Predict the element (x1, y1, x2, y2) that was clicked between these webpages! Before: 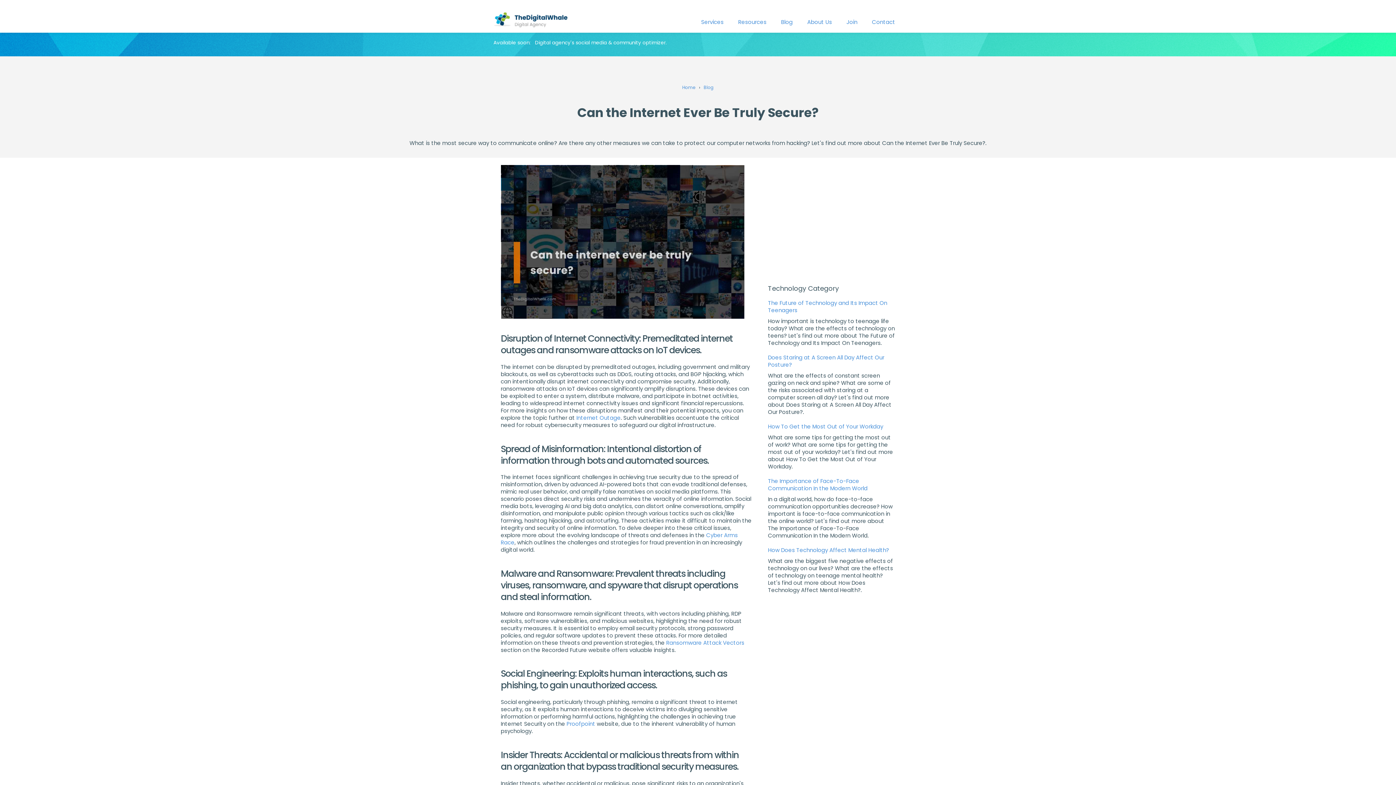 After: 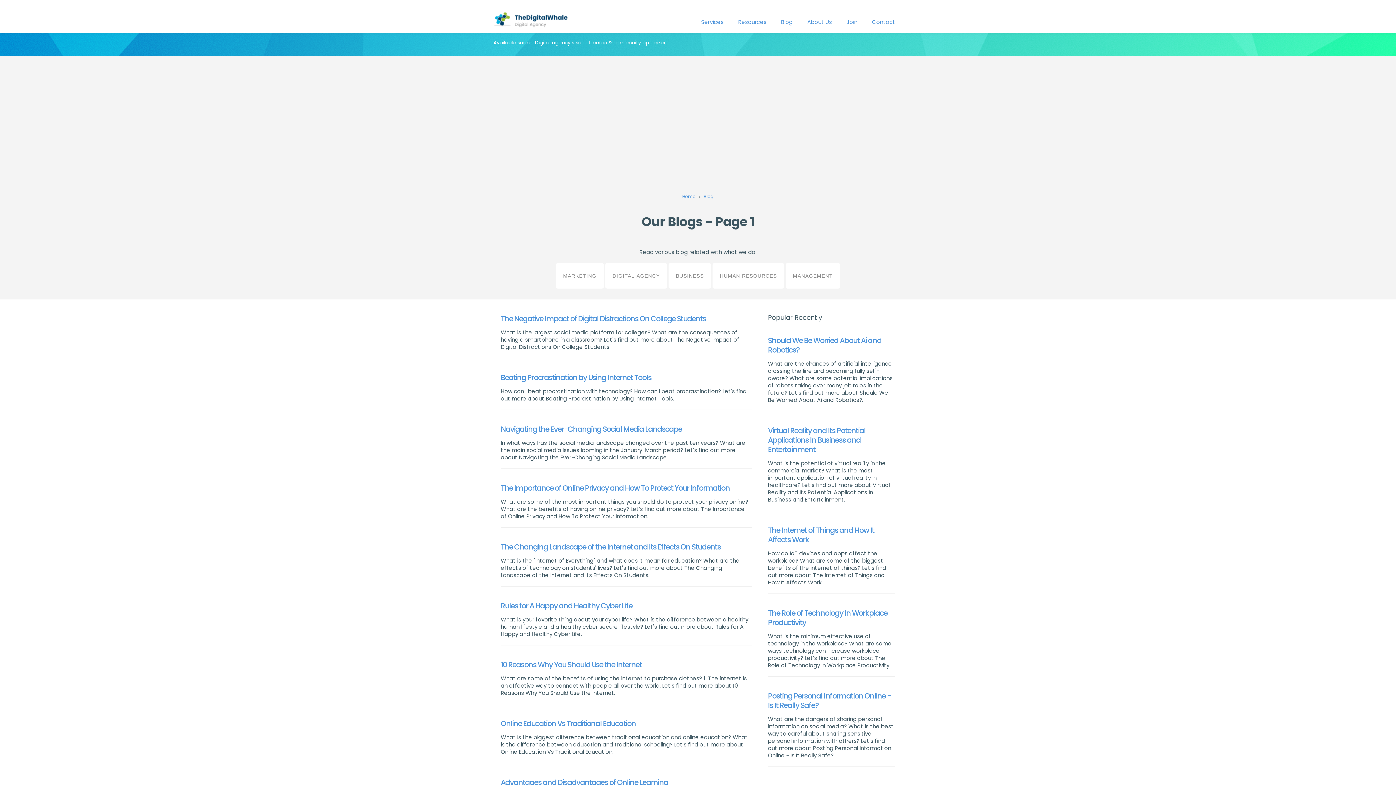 Action: label: Blog bbox: (703, 84, 714, 90)